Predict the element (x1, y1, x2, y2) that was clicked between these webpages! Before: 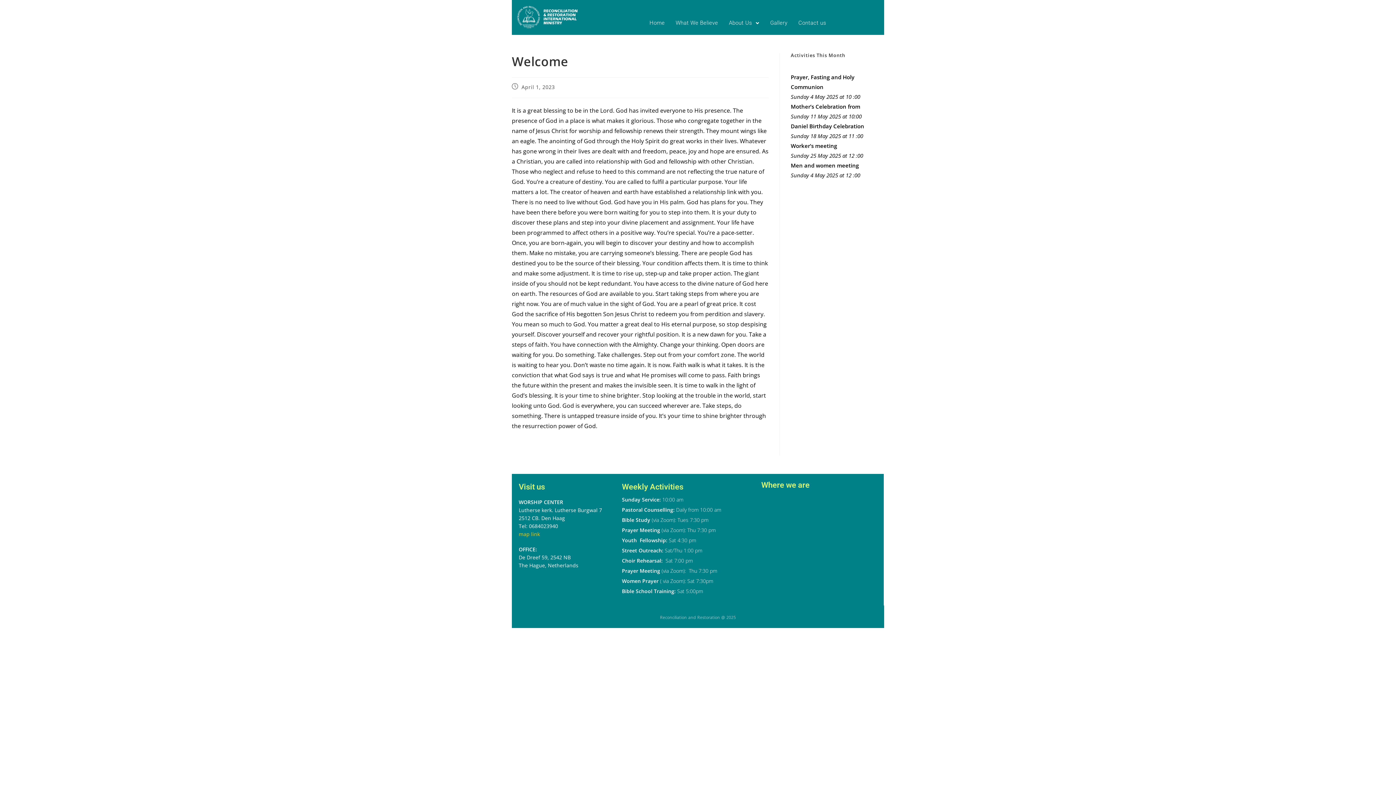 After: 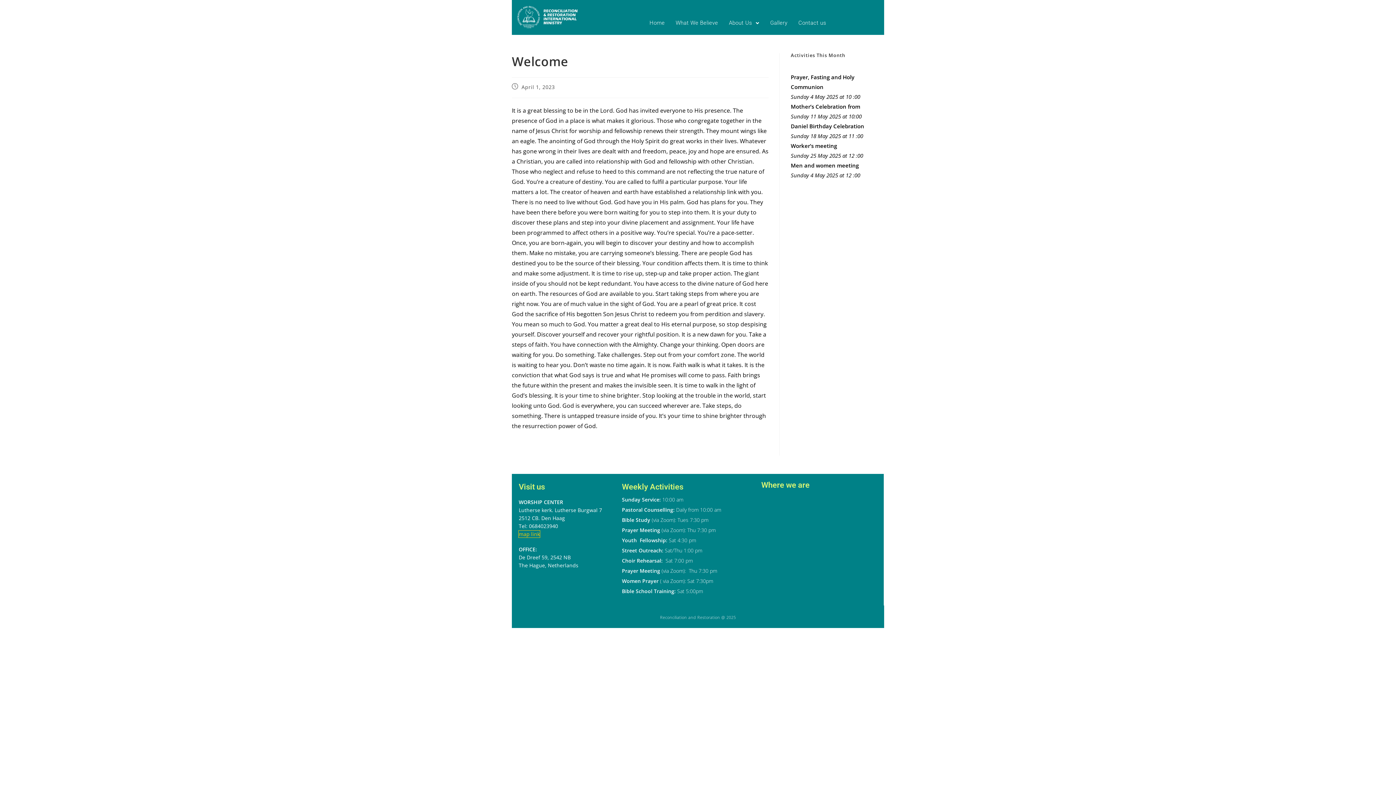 Action: bbox: (518, 531, 540, 537) label: map link